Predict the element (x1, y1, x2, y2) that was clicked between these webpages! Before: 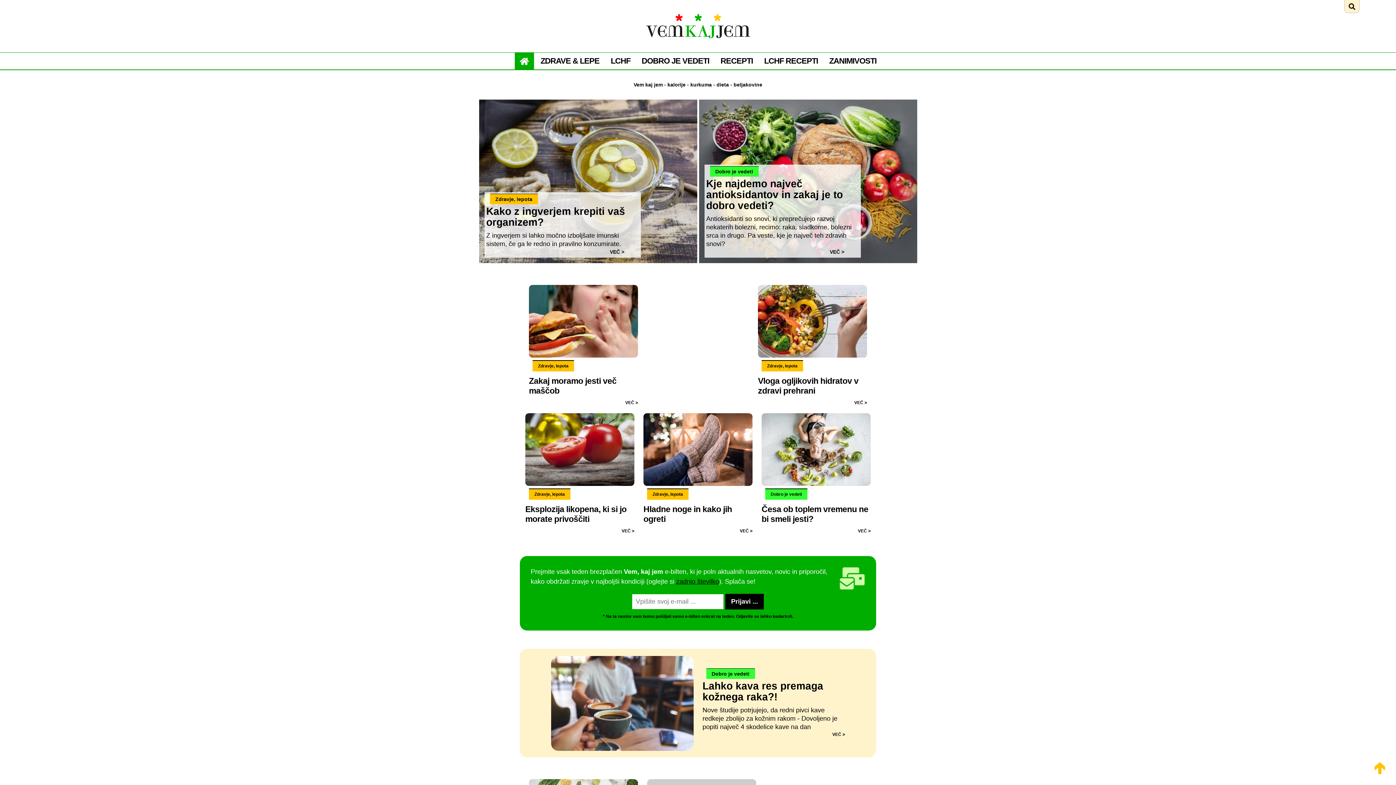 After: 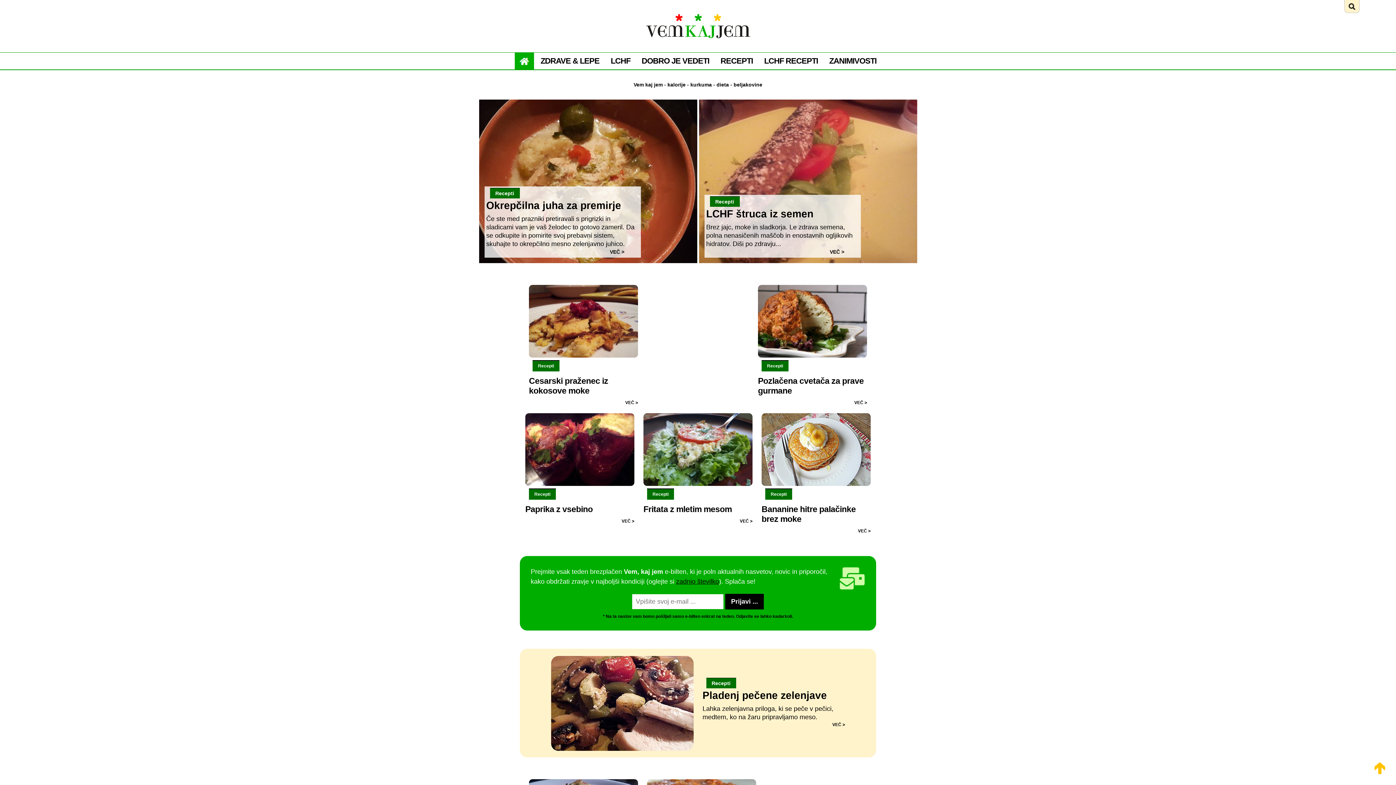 Action: bbox: (759, 57, 822, 65) label: LCHF RECEPTI